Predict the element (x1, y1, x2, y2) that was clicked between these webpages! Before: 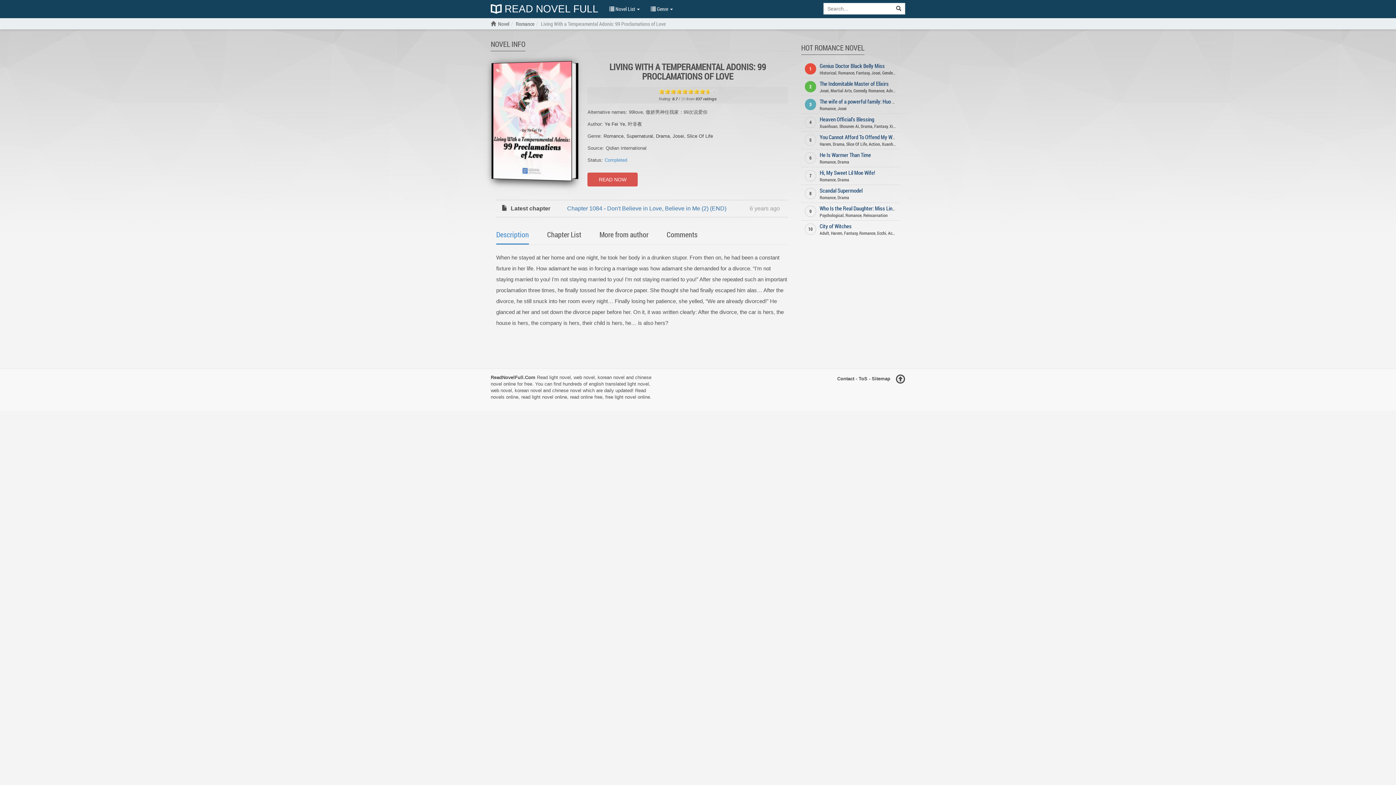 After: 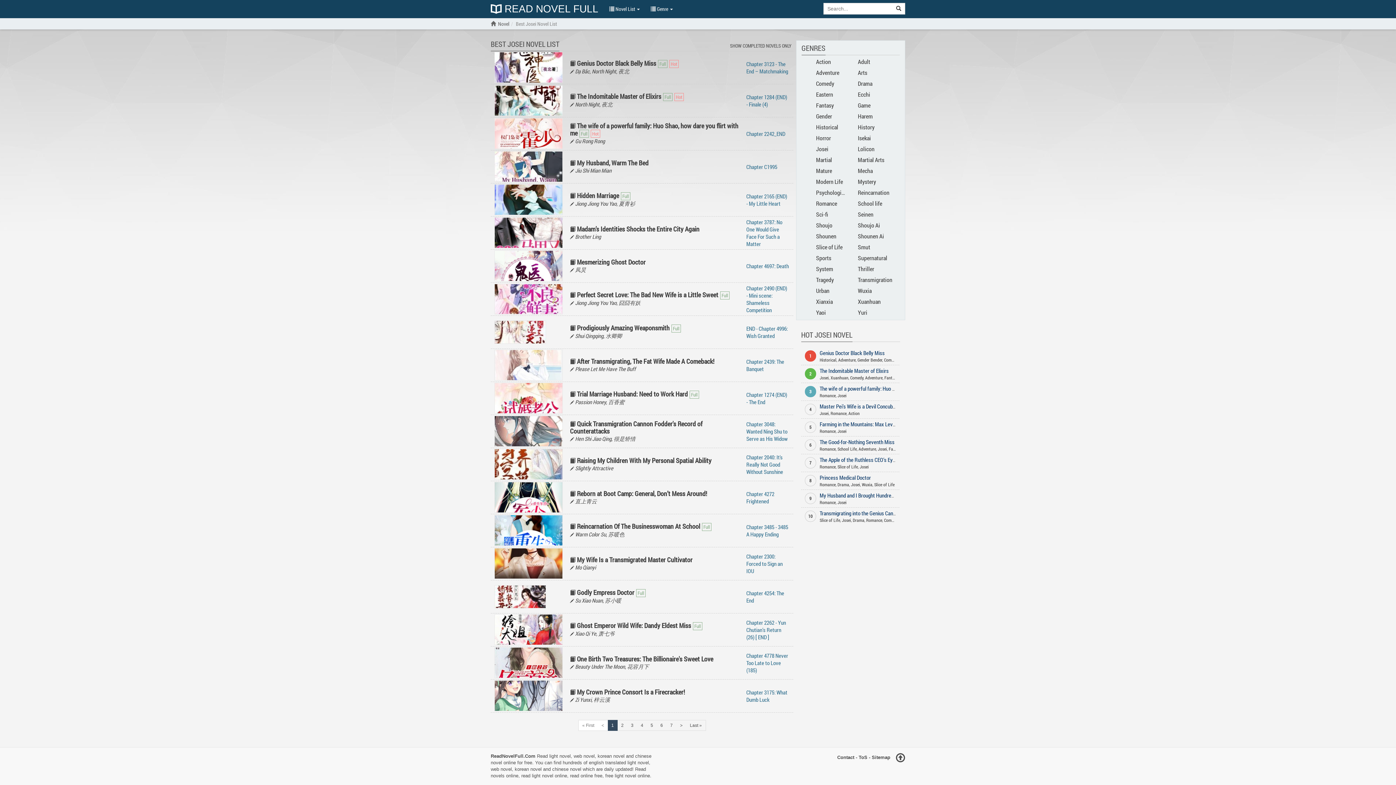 Action: label: Josei bbox: (837, 105, 846, 111)